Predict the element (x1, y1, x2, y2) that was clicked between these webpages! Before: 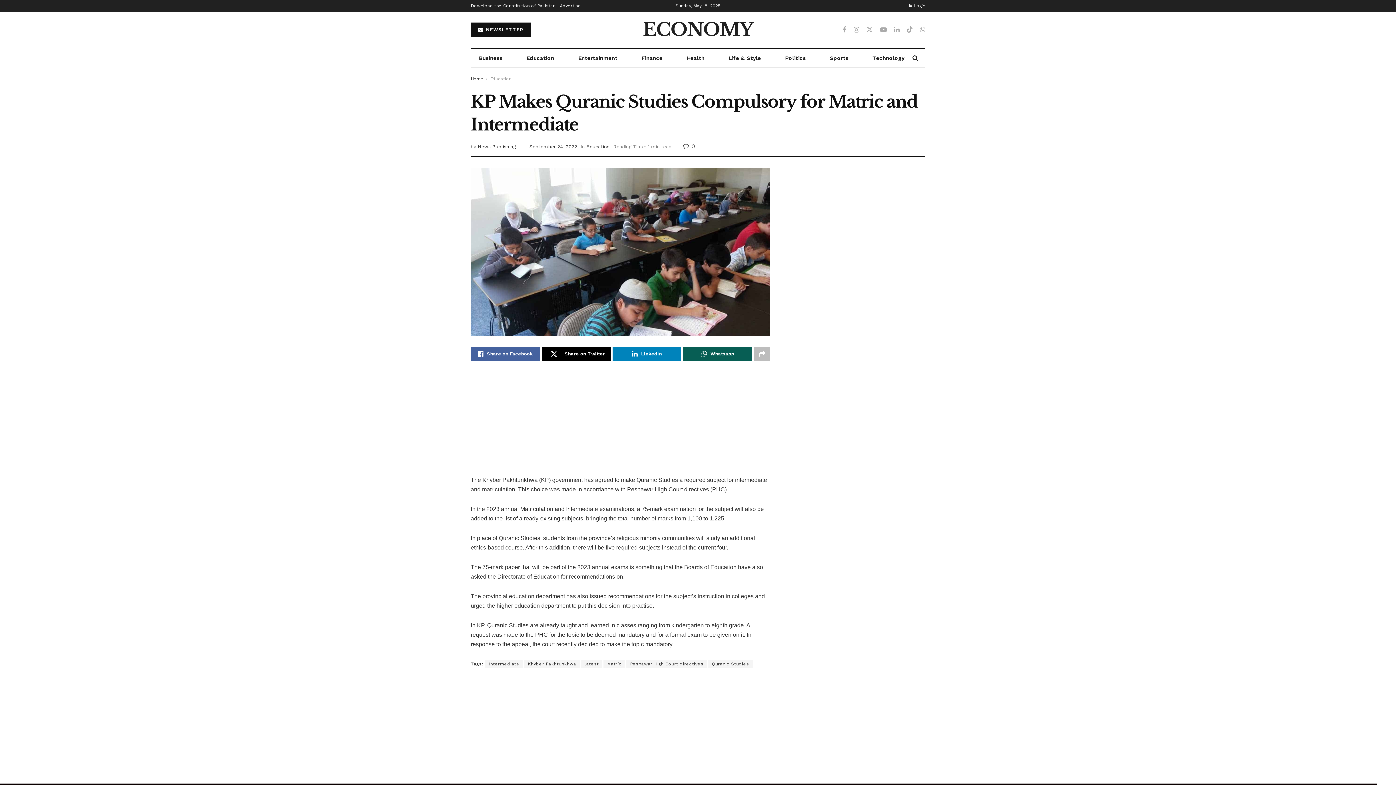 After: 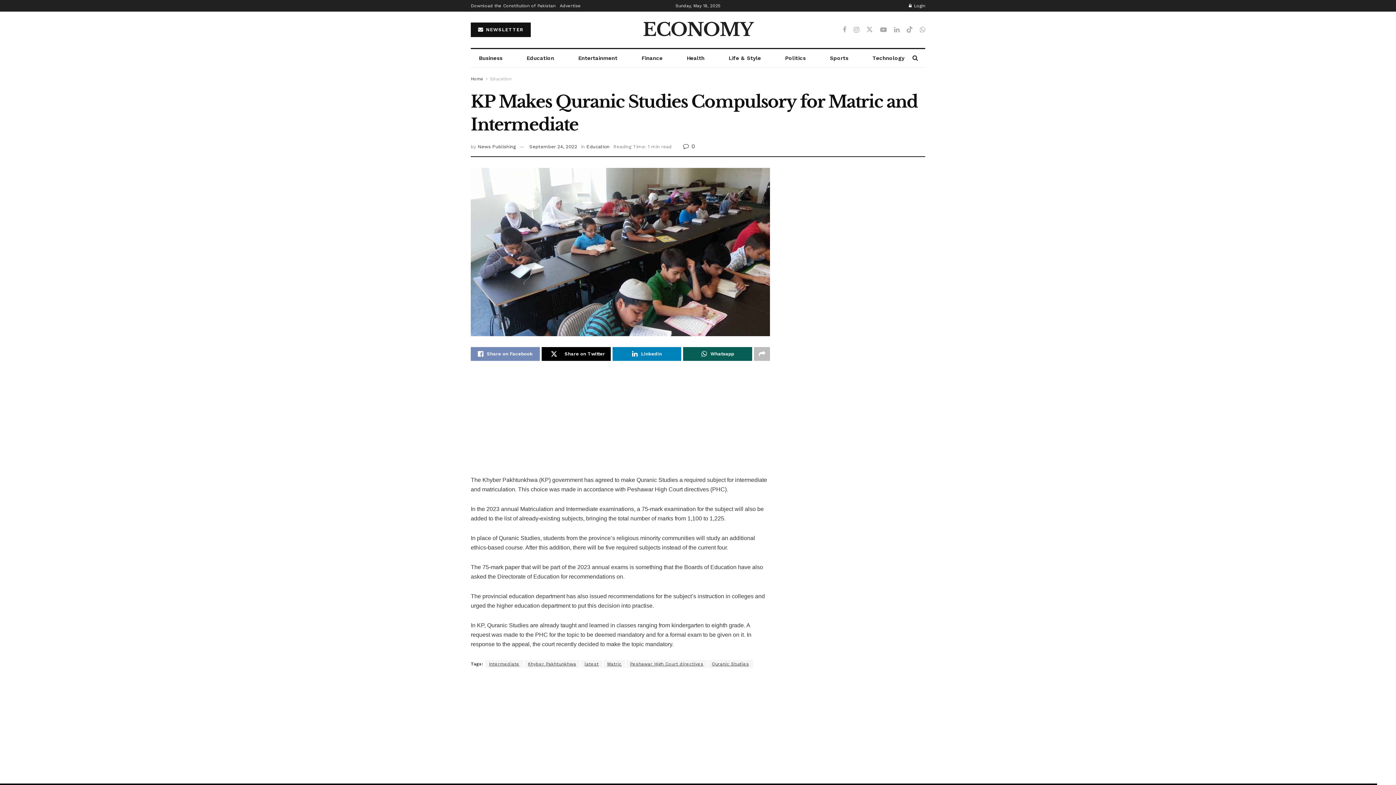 Action: label: Share on Facebook bbox: (470, 347, 539, 361)